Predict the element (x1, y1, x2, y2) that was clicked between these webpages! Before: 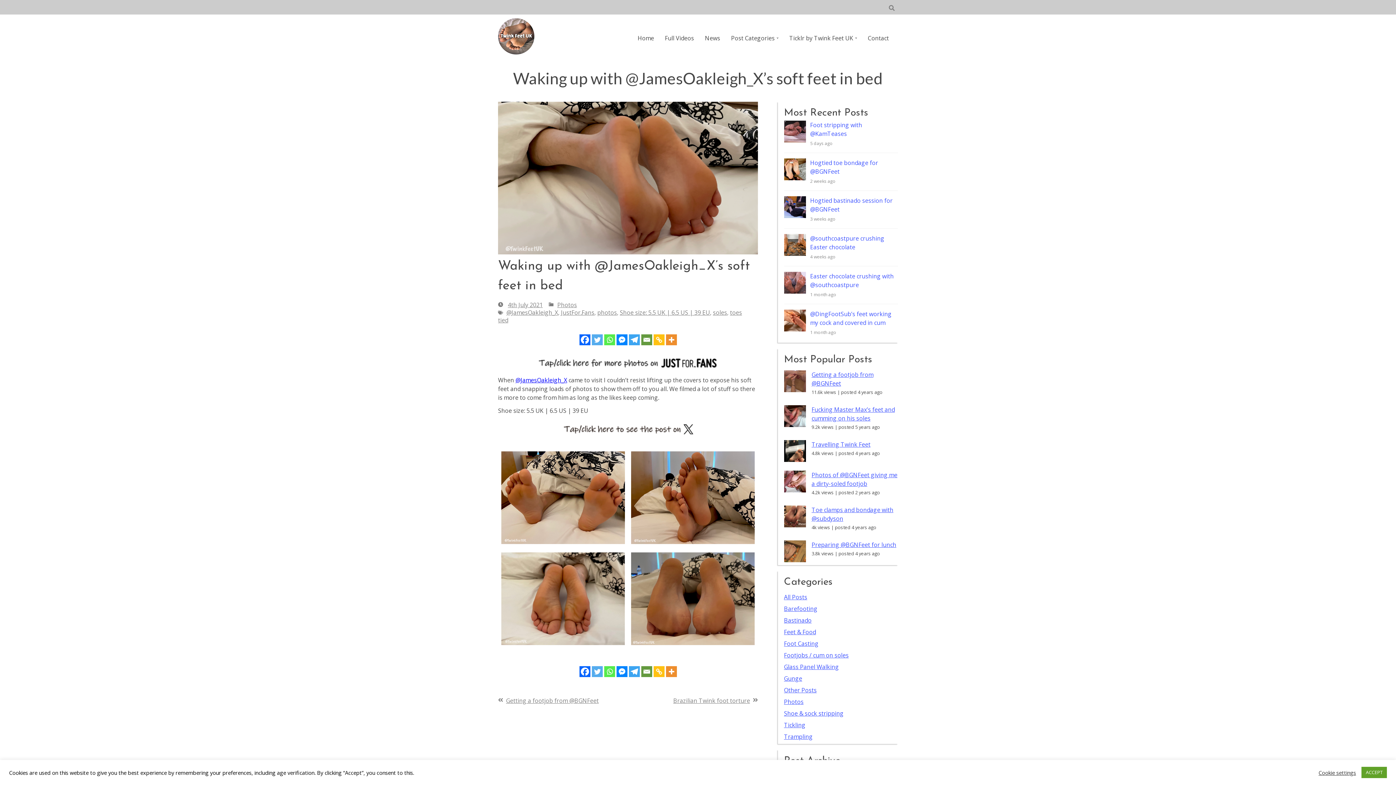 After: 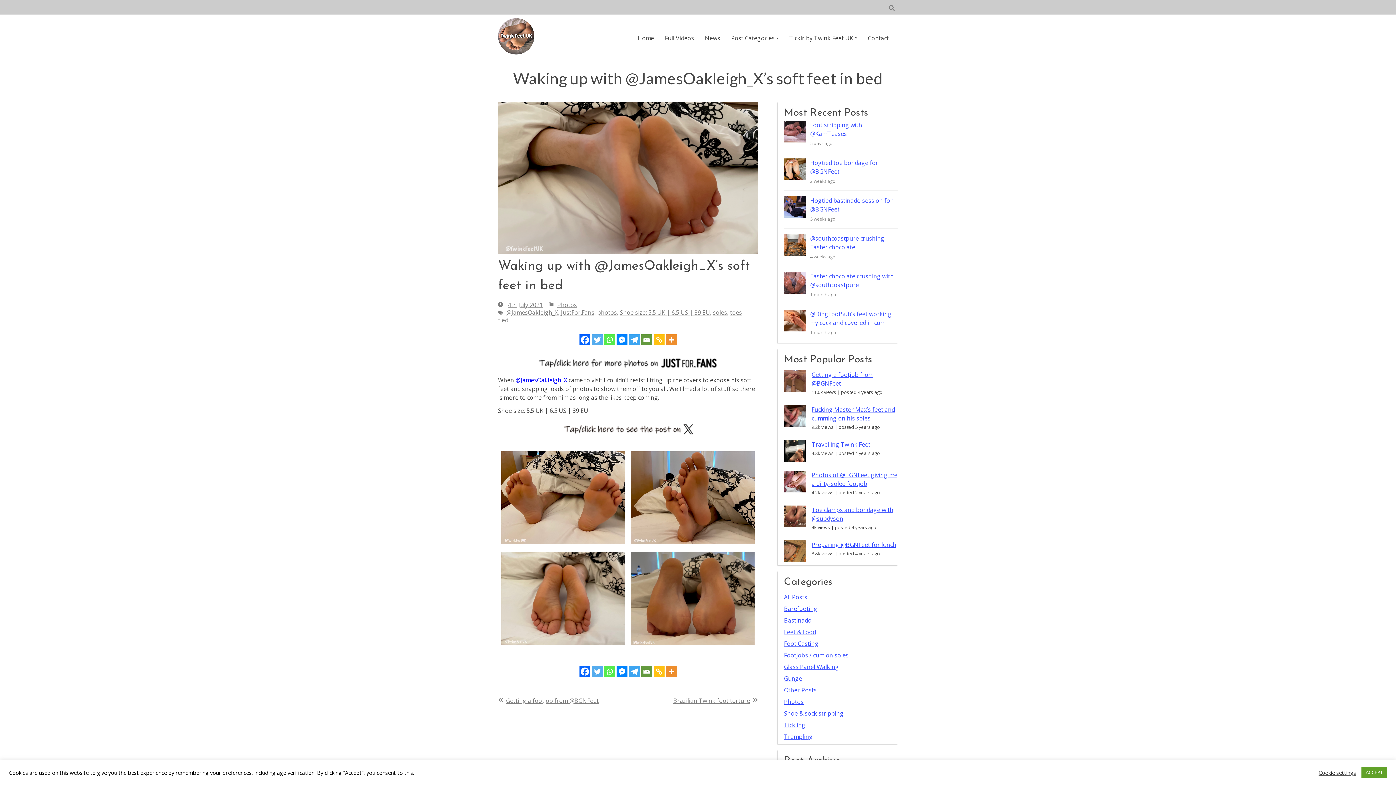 Action: bbox: (591, 334, 602, 345) label: Twitter